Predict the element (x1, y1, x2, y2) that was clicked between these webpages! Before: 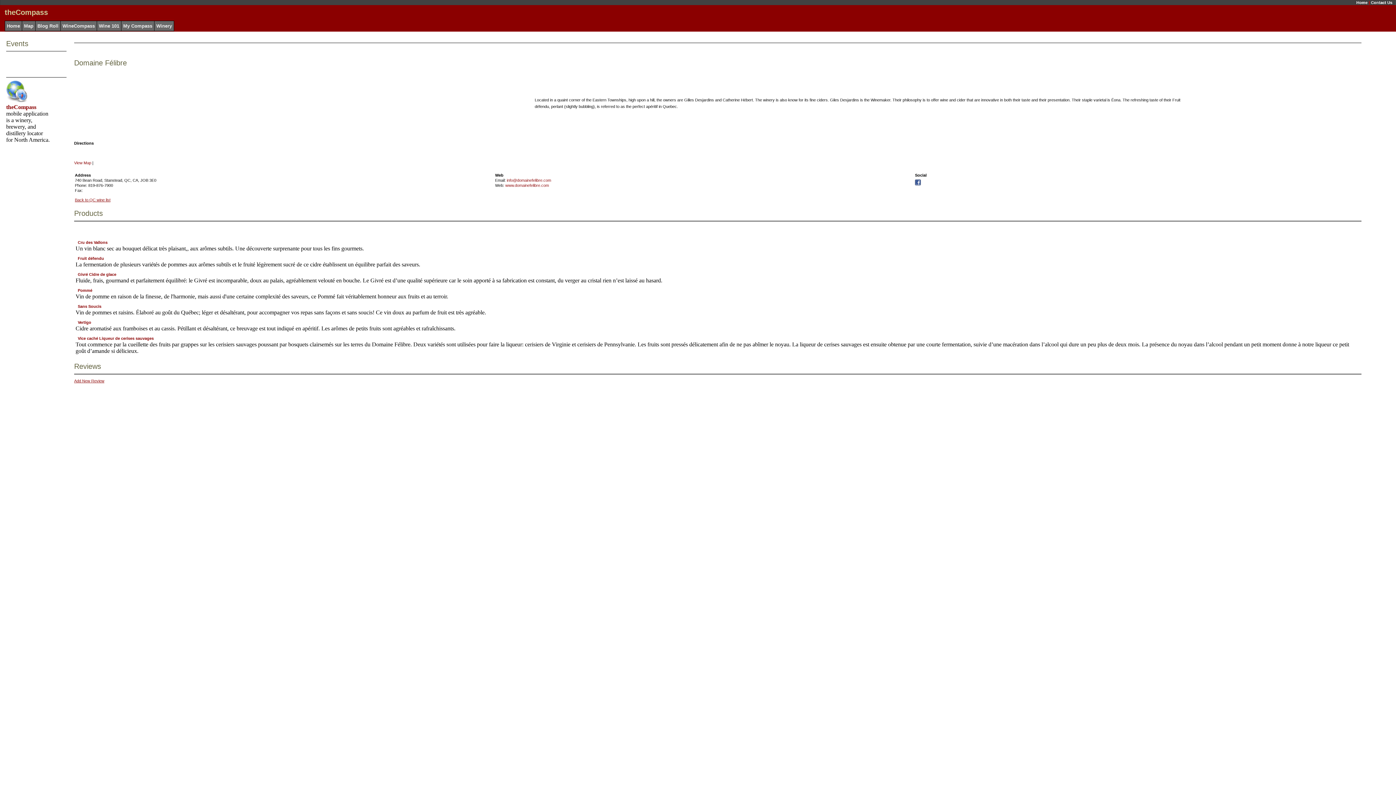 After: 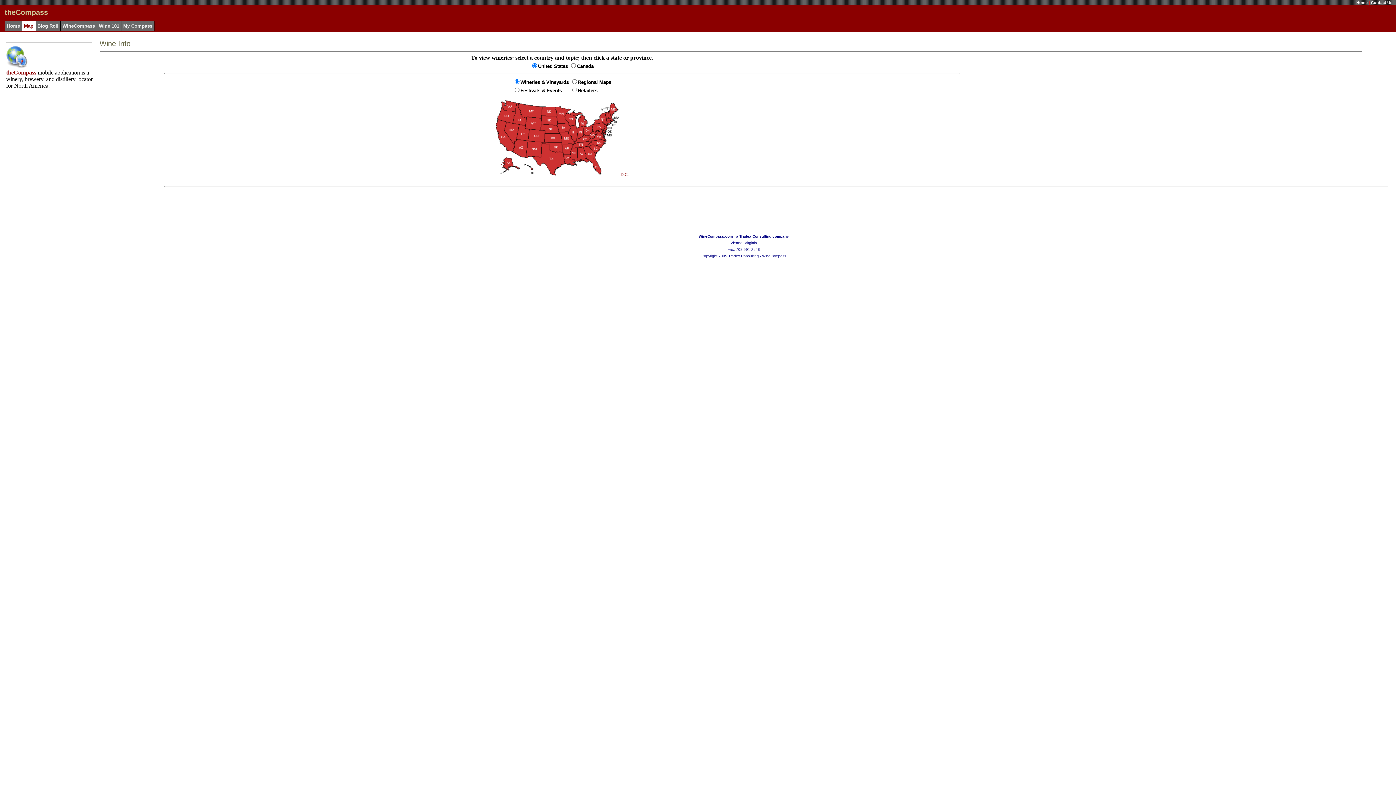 Action: bbox: (24, 23, 33, 28) label: Map